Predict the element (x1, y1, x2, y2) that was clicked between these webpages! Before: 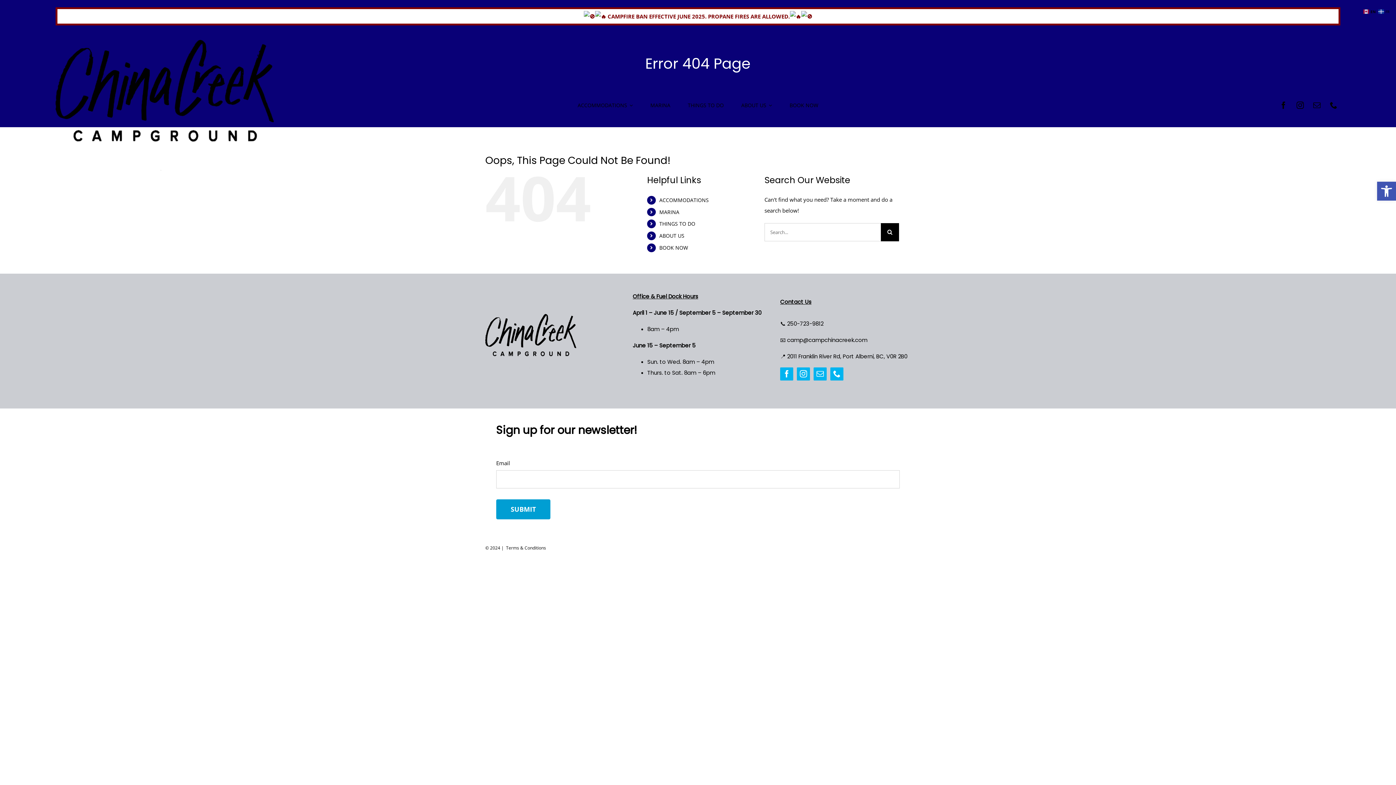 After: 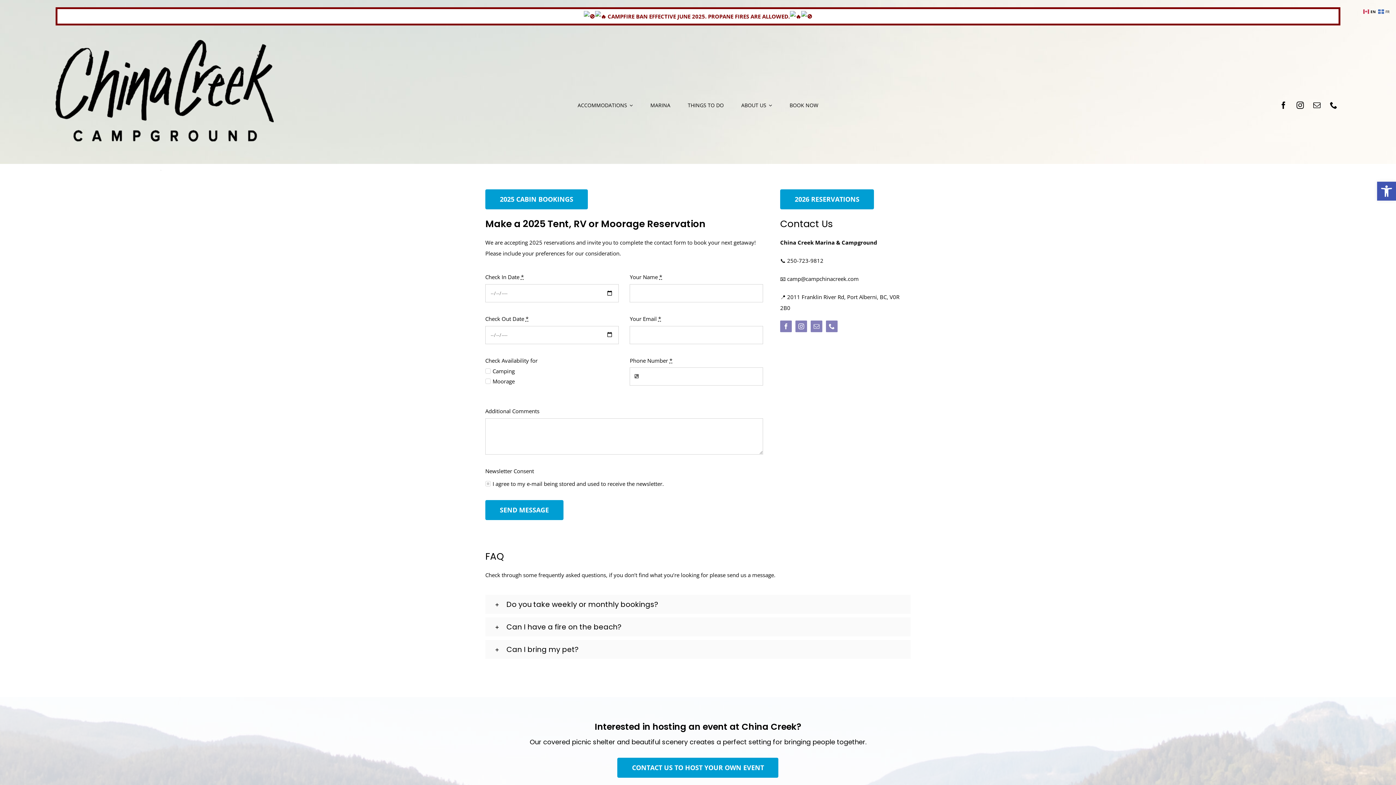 Action: label: BOOK NOW bbox: (784, 97, 824, 113)